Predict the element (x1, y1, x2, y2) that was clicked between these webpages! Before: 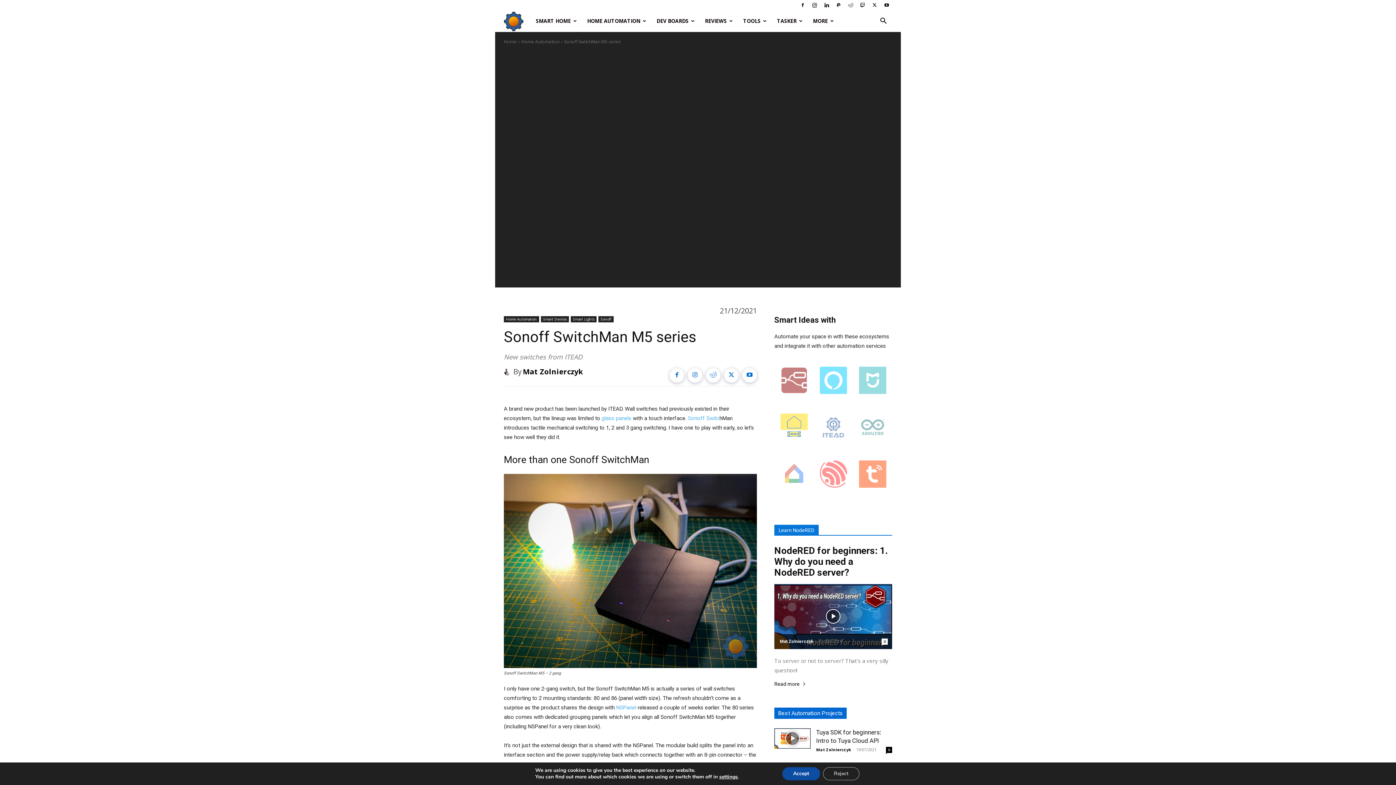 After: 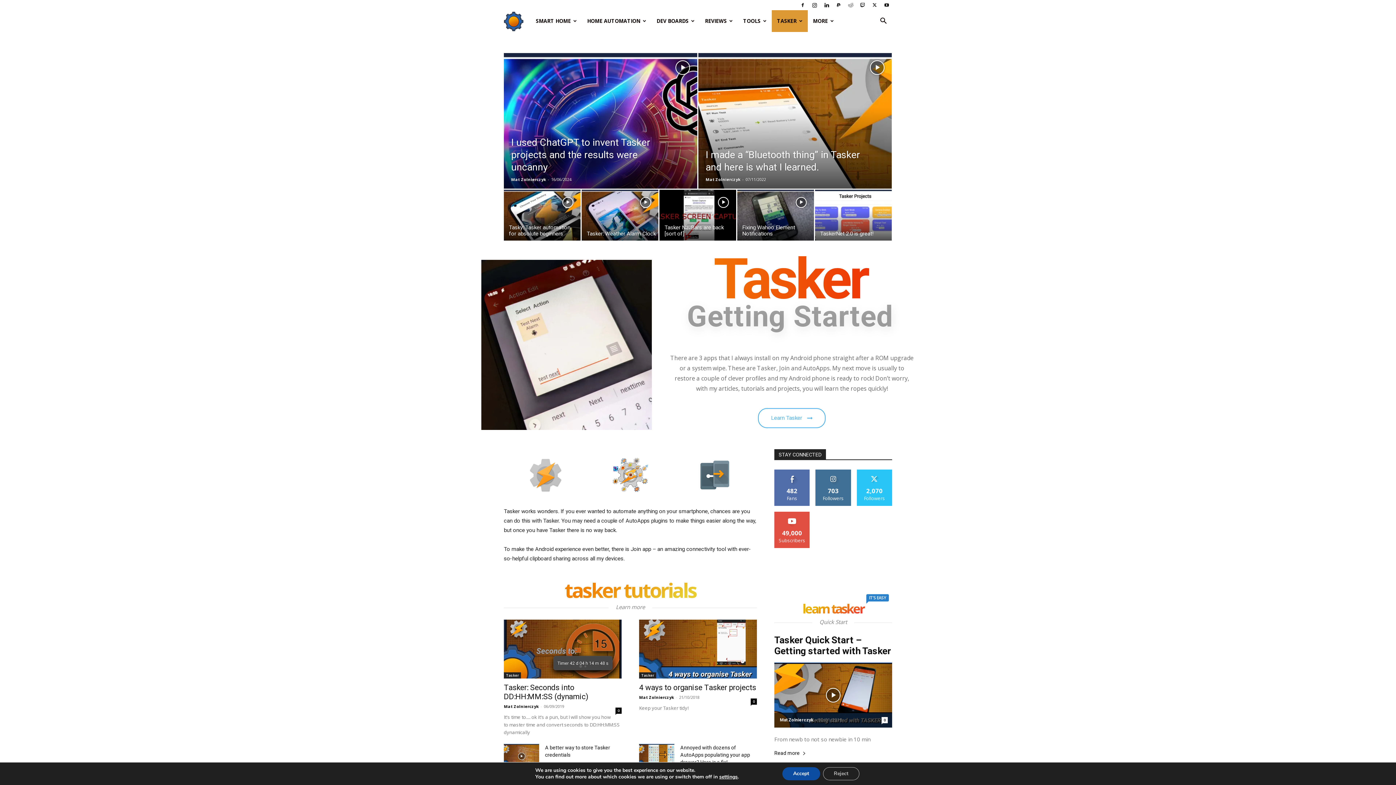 Action: label: TASKER bbox: (772, 10, 808, 32)